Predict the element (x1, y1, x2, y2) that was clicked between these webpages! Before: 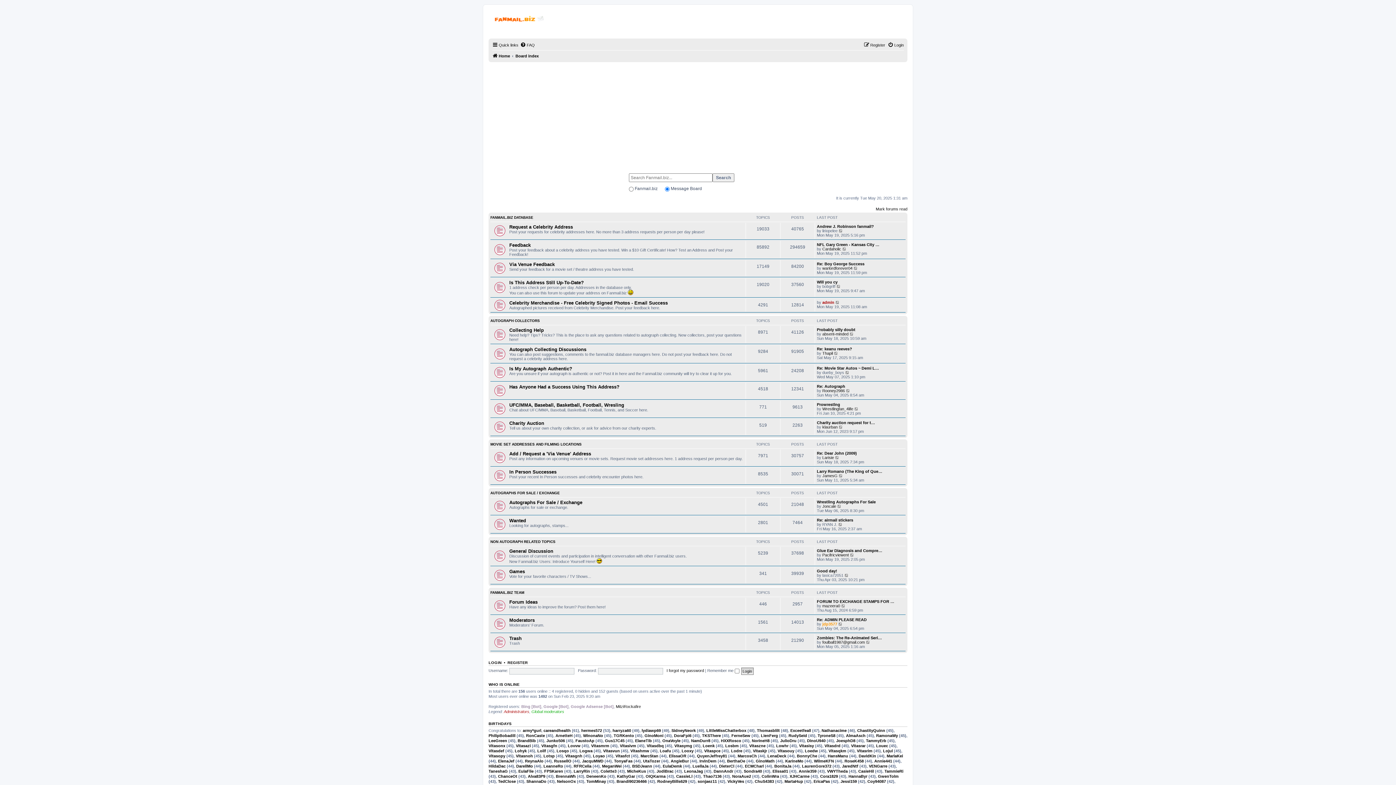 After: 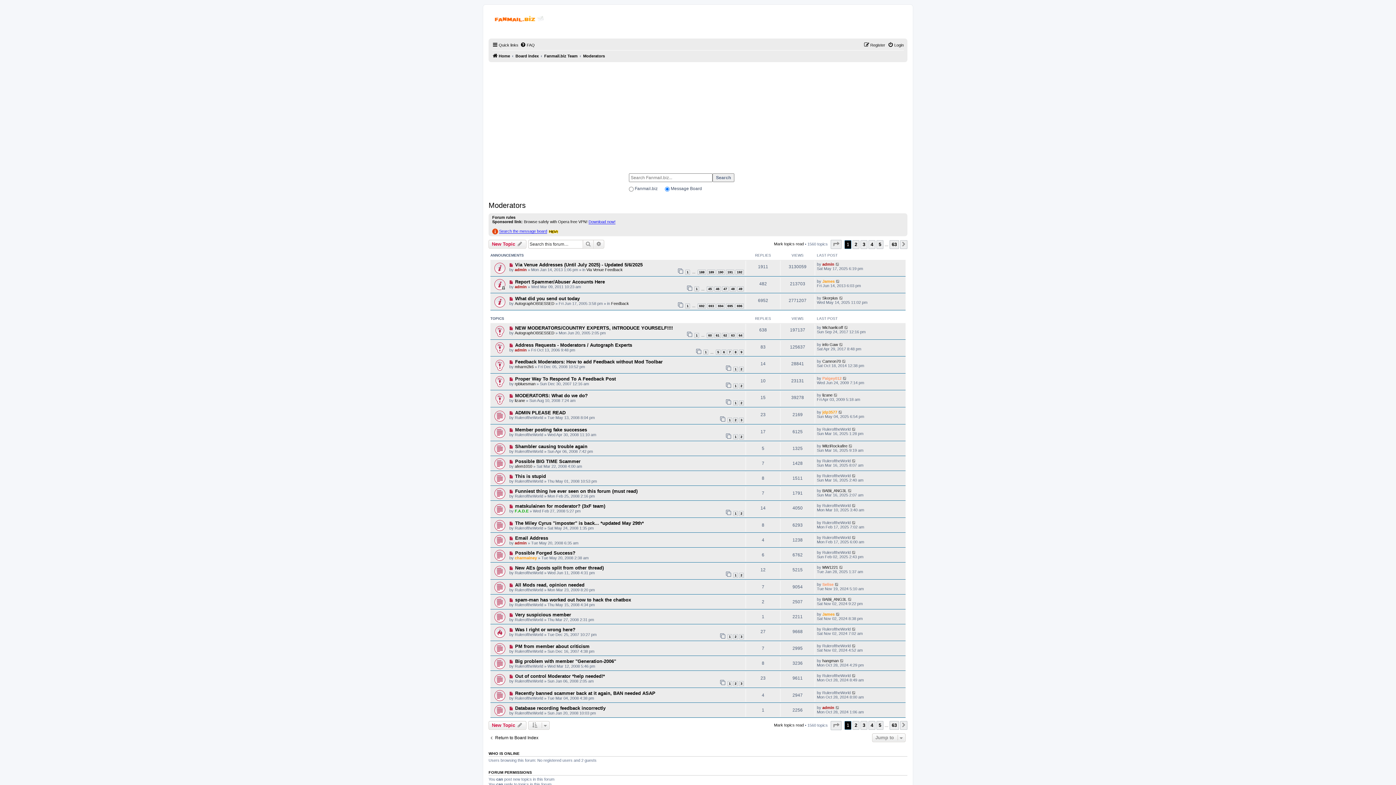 Action: bbox: (493, 618, 504, 629)